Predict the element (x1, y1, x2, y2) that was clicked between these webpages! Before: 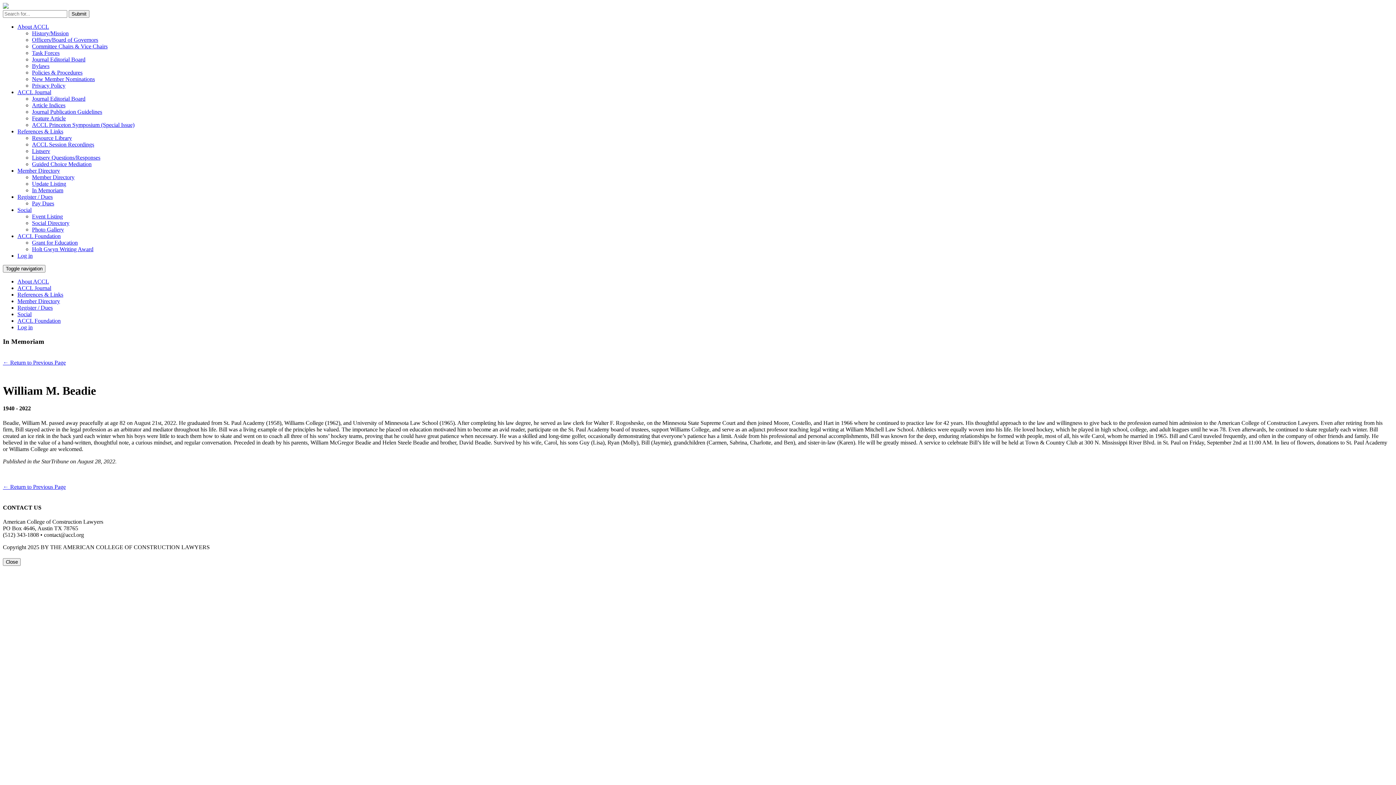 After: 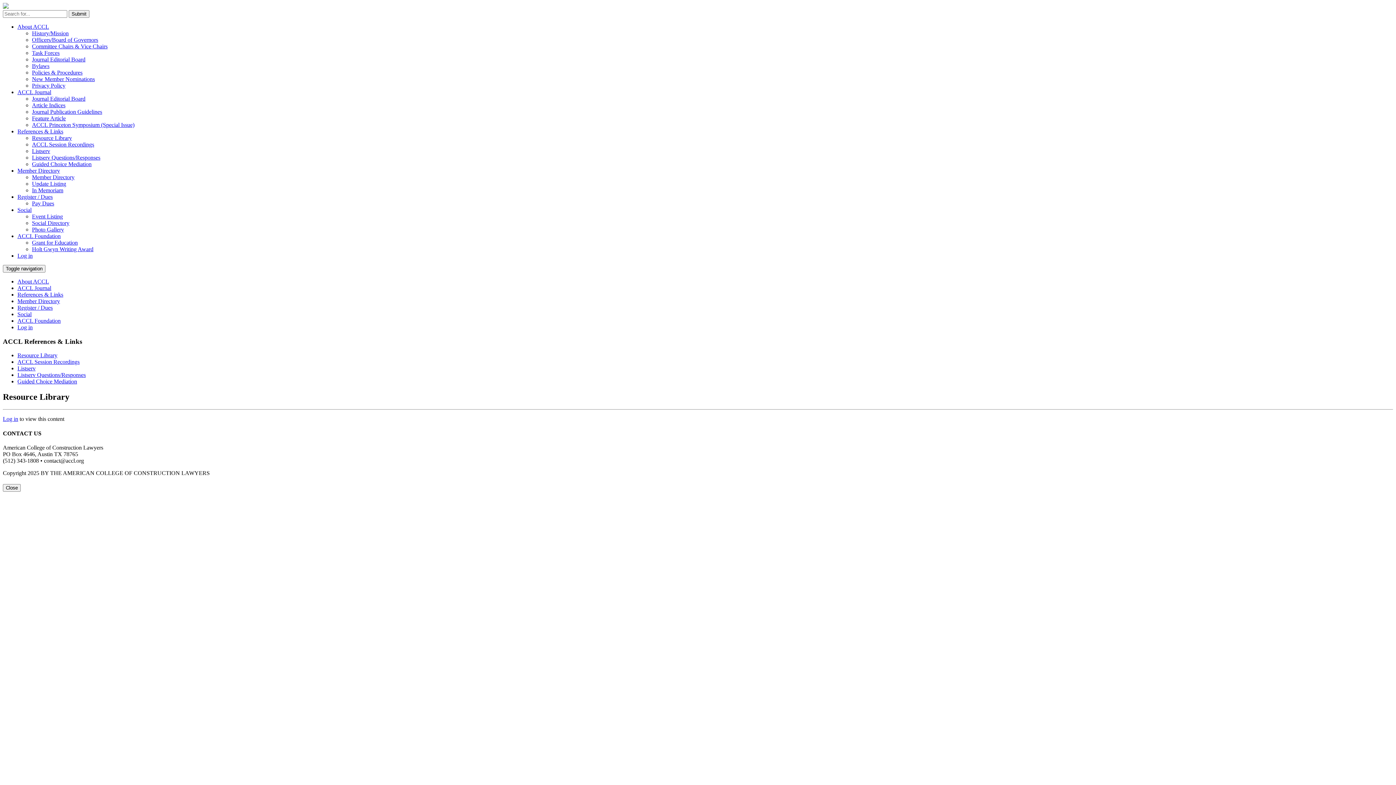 Action: bbox: (17, 128, 63, 134) label: References & Links